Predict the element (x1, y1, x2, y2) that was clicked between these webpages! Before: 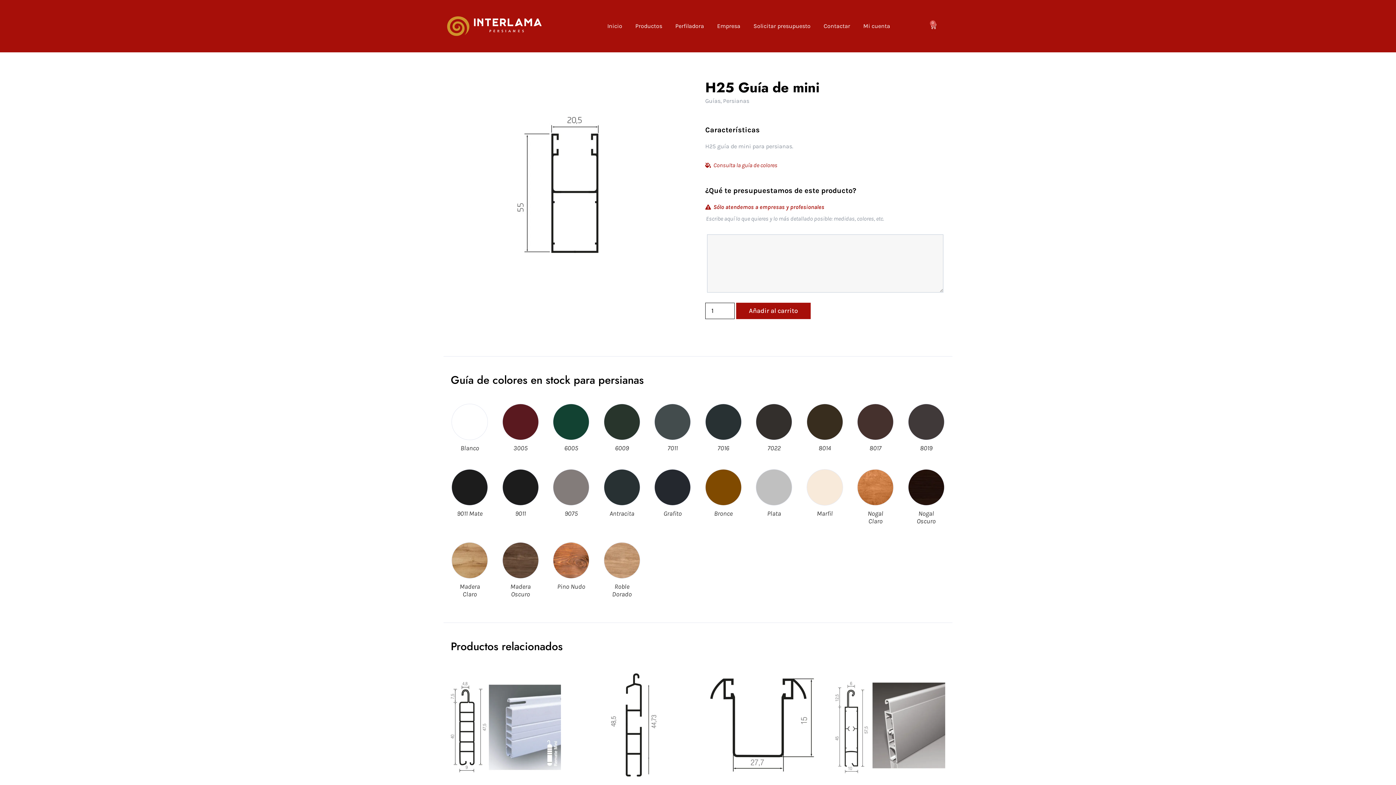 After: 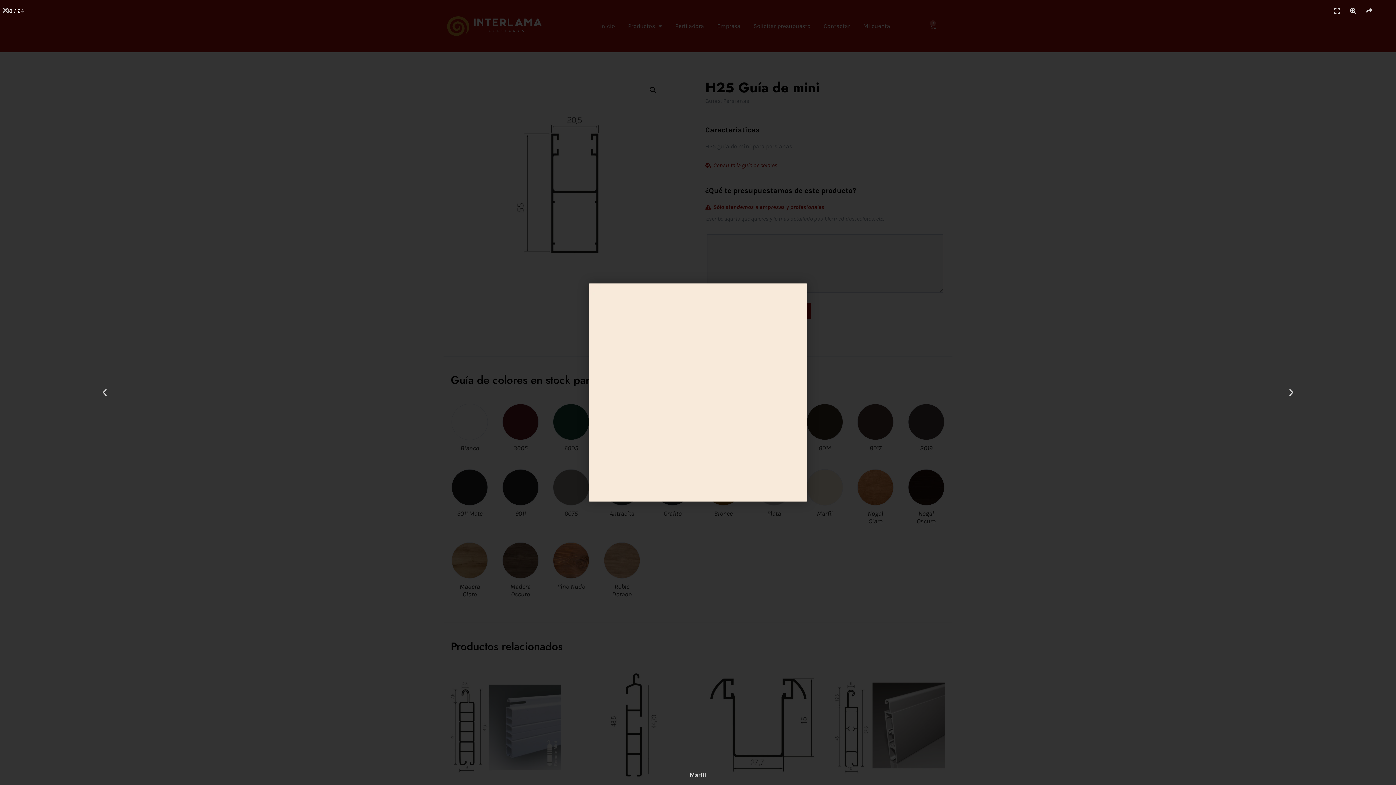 Action: bbox: (806, 469, 844, 505)